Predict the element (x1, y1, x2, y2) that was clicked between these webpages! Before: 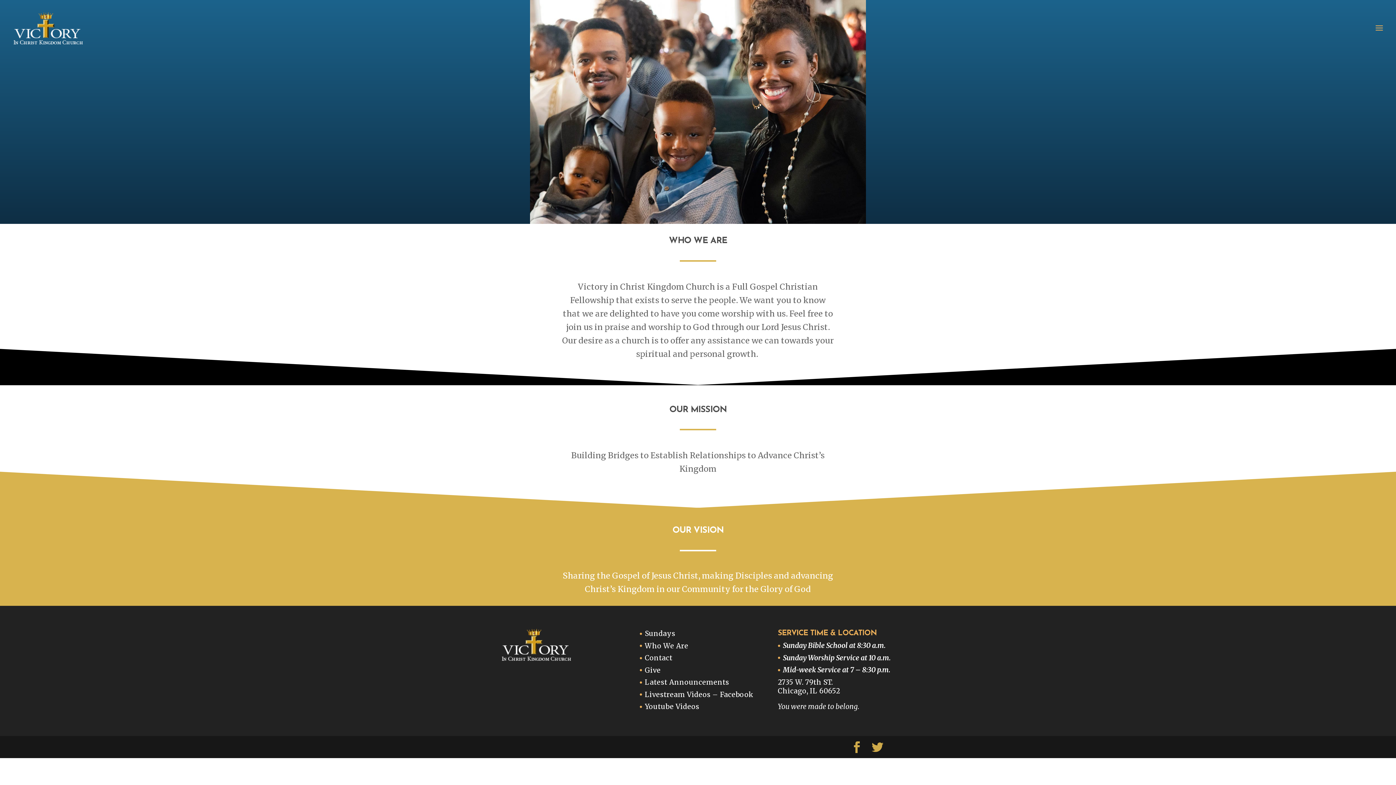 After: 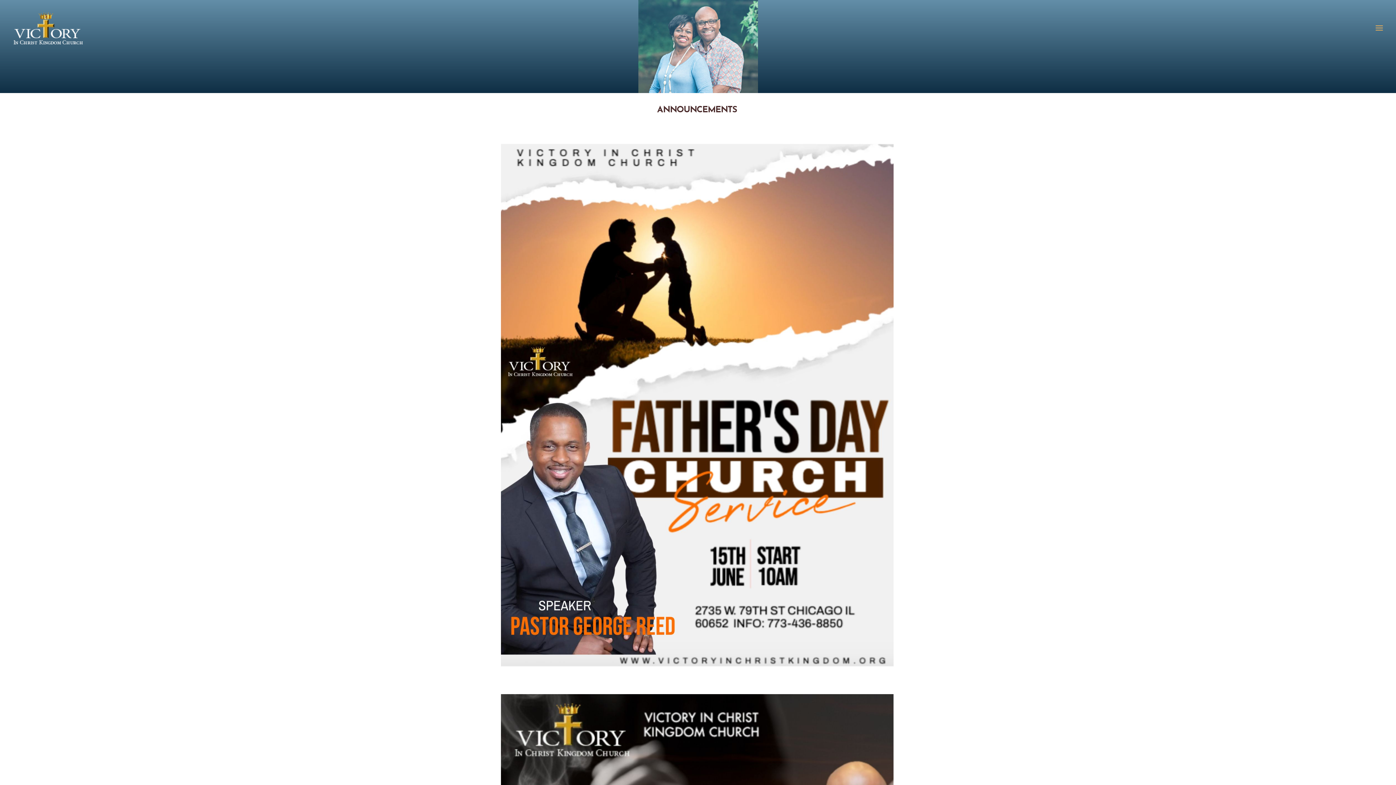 Action: label: Latest Announcements bbox: (645, 678, 729, 687)